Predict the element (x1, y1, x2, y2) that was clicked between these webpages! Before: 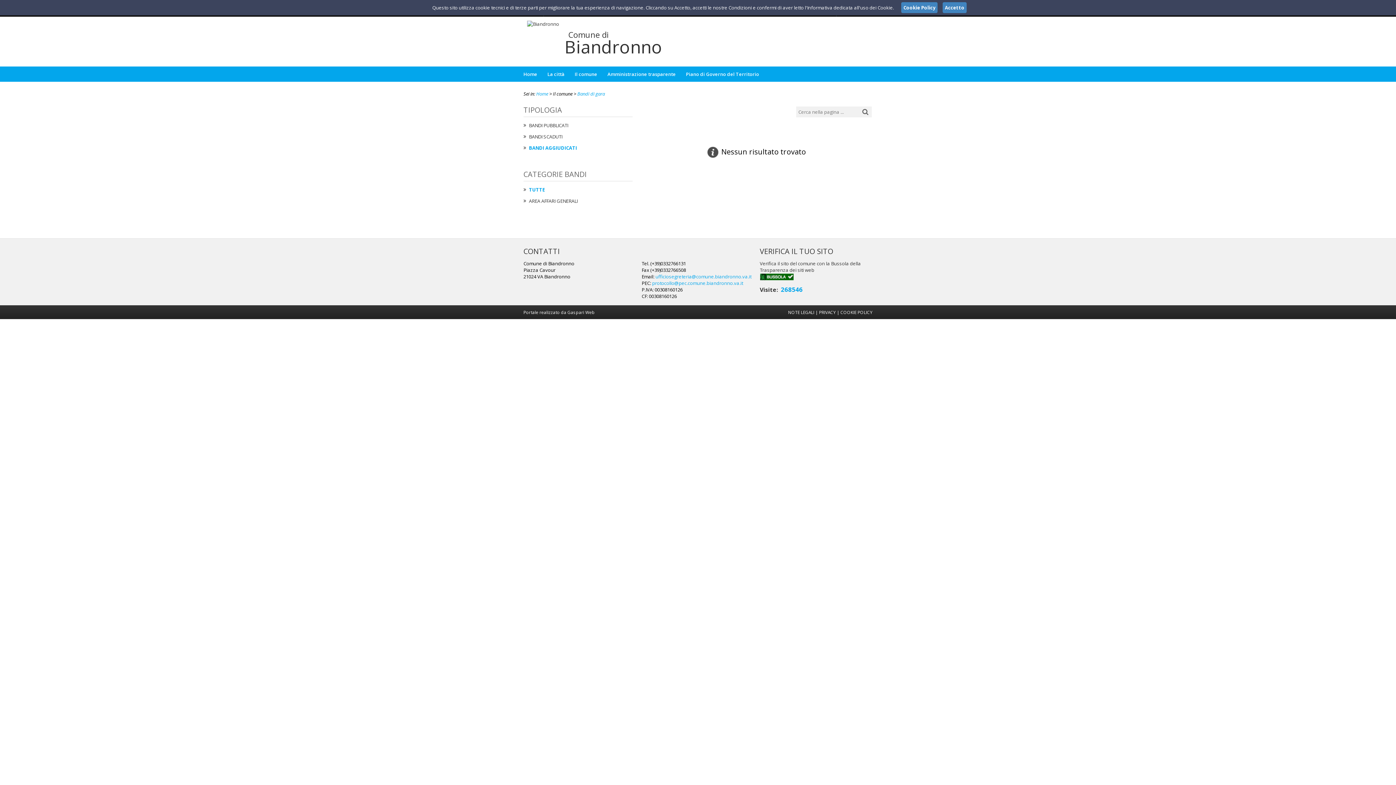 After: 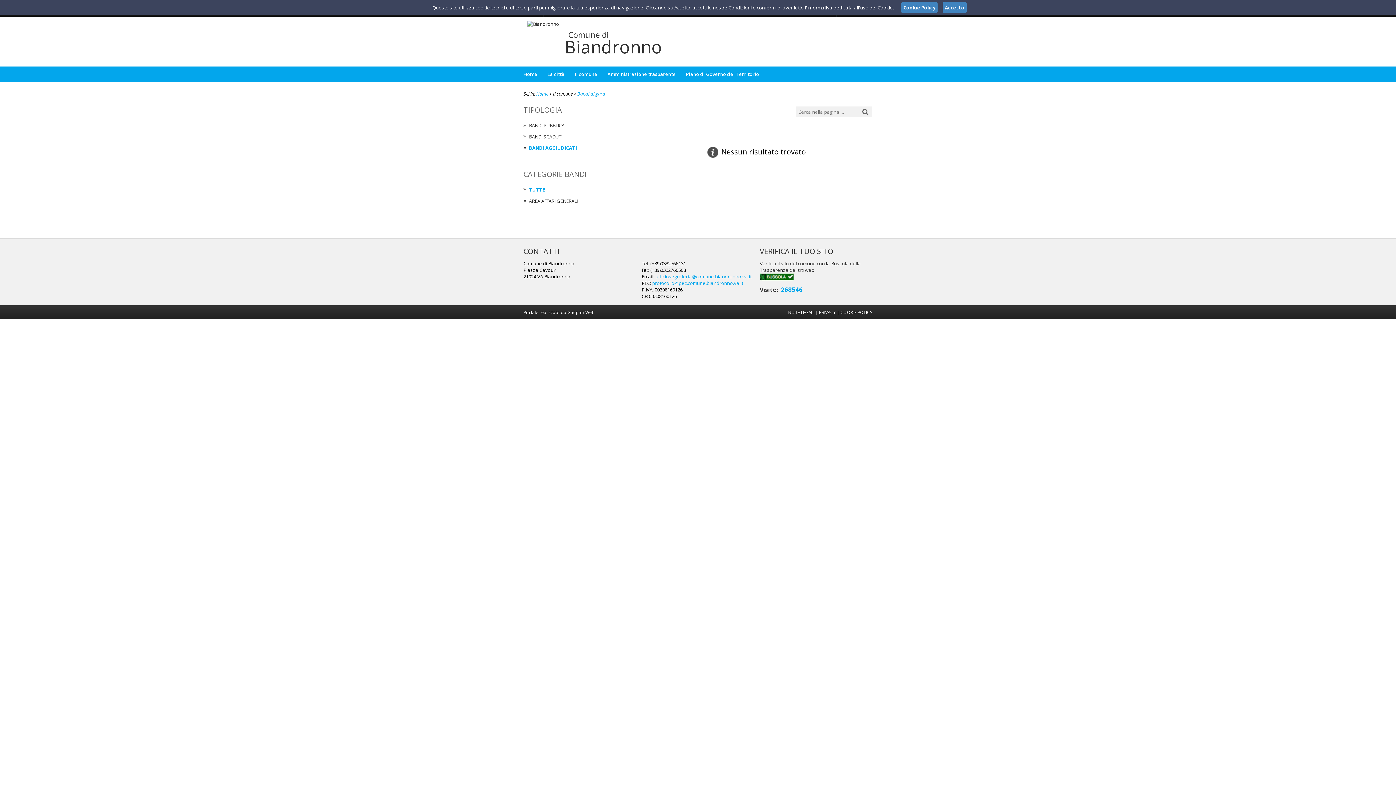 Action: bbox: (760, 275, 794, 282)